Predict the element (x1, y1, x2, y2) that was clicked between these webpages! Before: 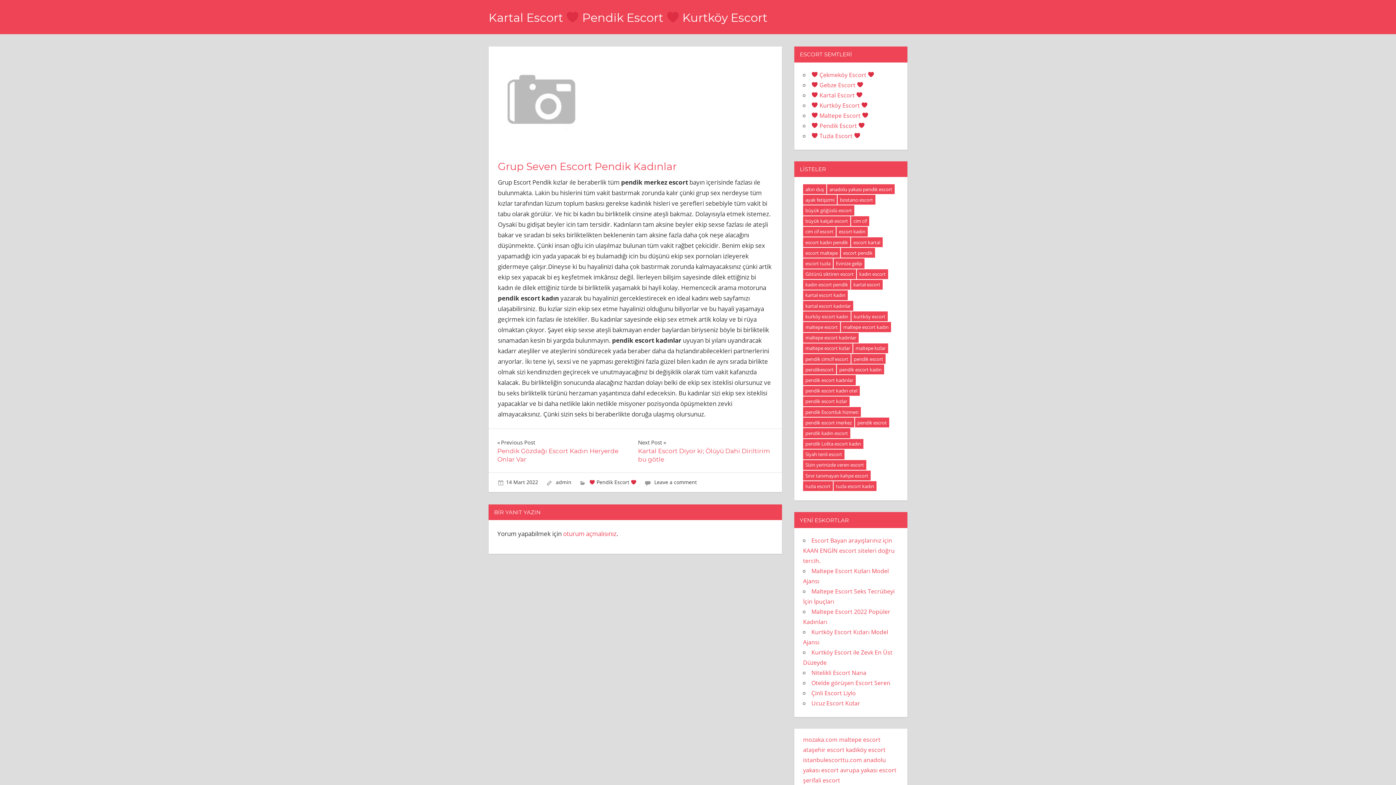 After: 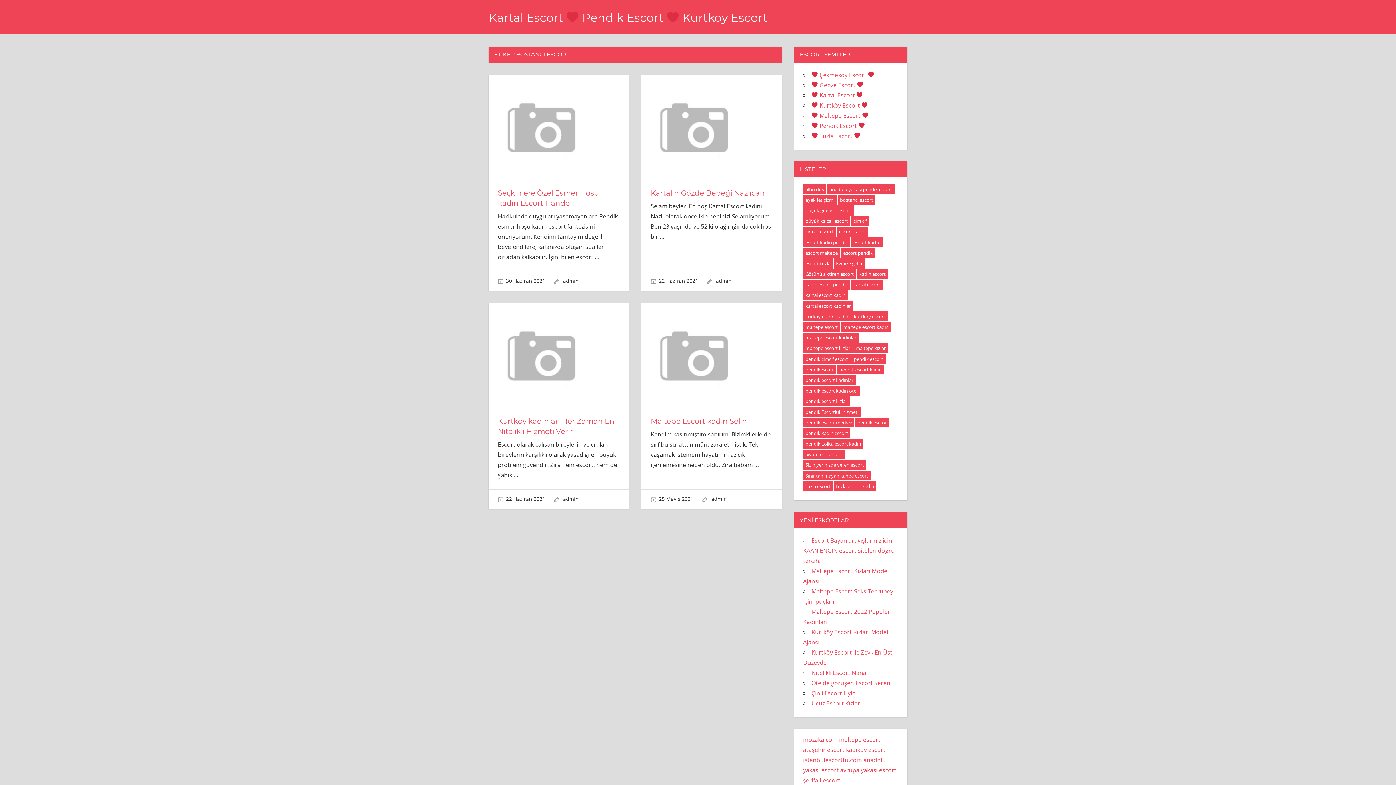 Action: label: bostancı escort (4 öge) bbox: (837, 194, 875, 204)